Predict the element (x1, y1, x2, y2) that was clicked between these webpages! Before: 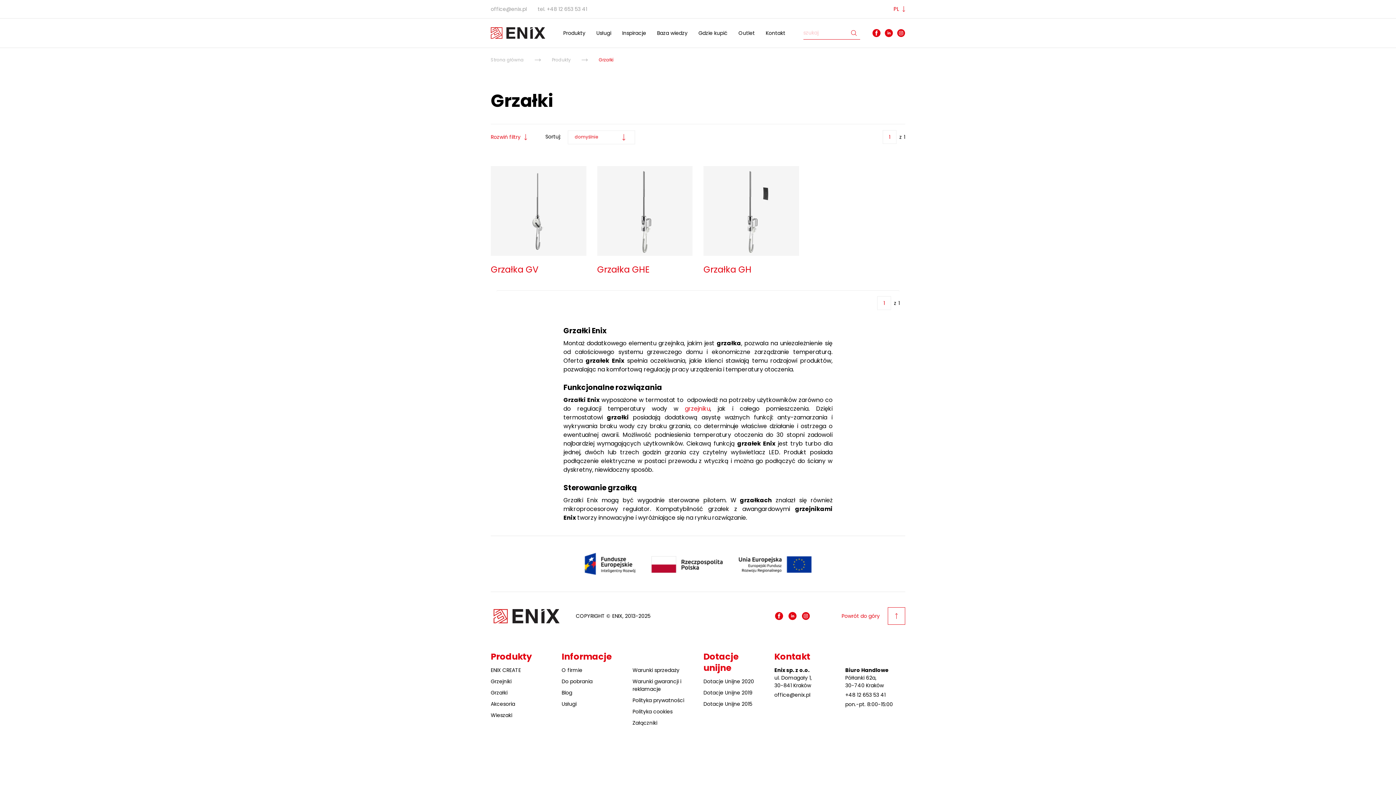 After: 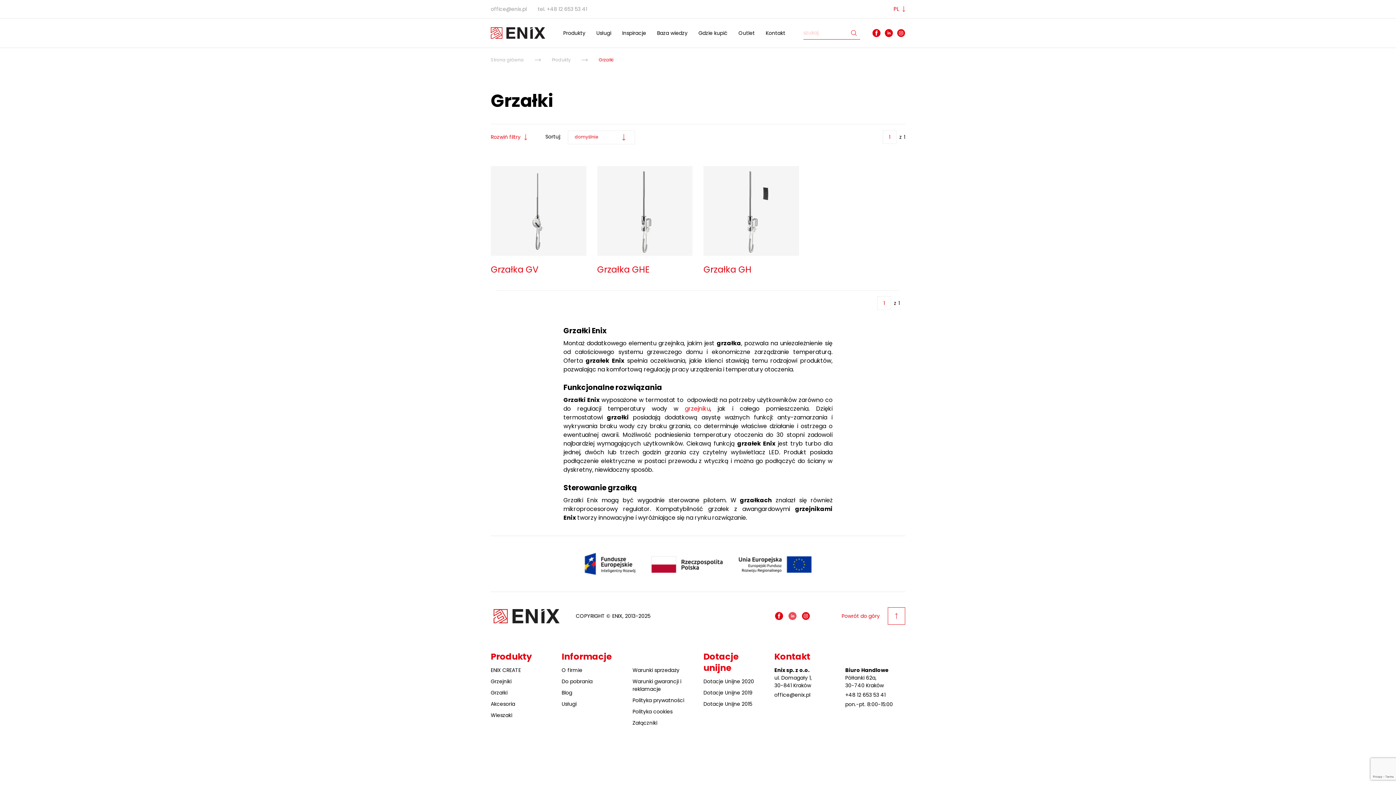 Action: bbox: (788, 612, 796, 620)